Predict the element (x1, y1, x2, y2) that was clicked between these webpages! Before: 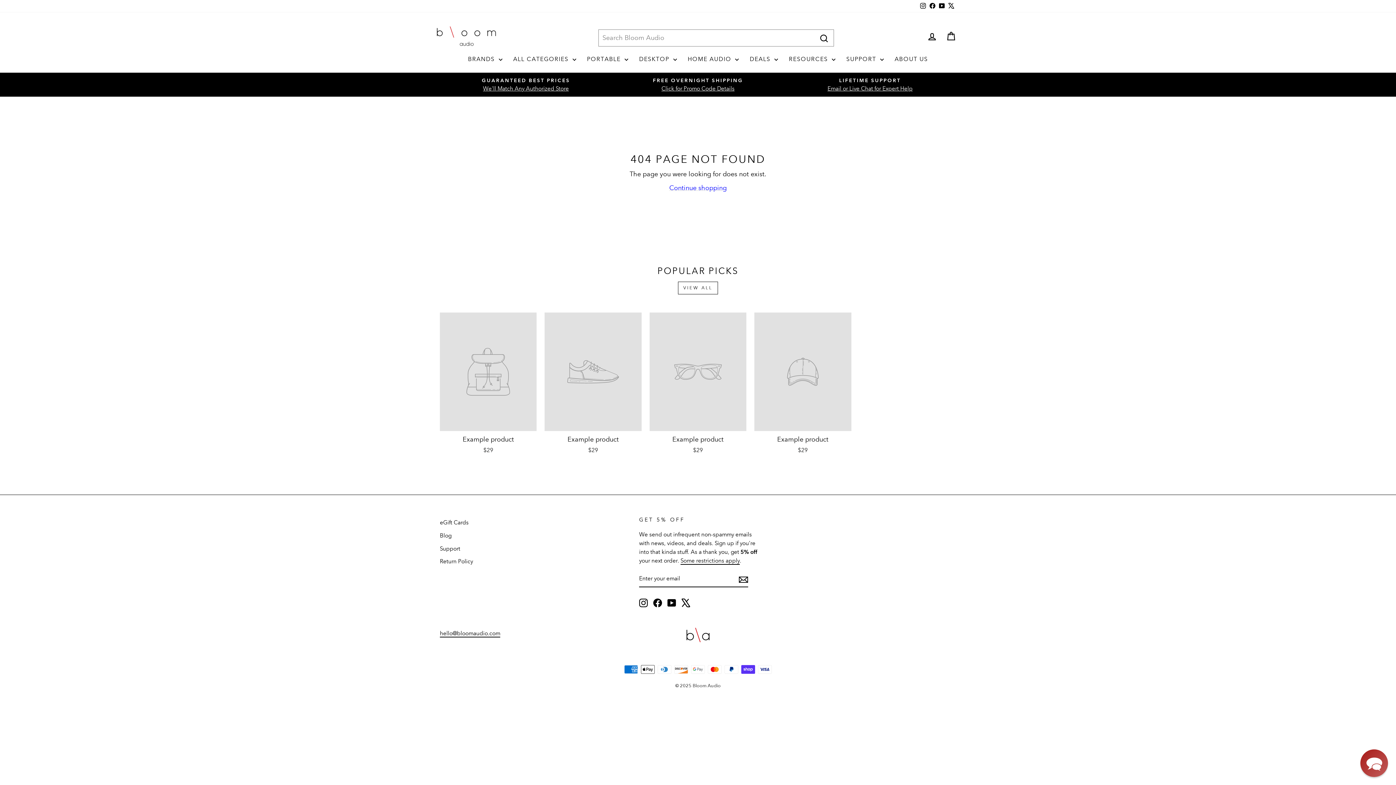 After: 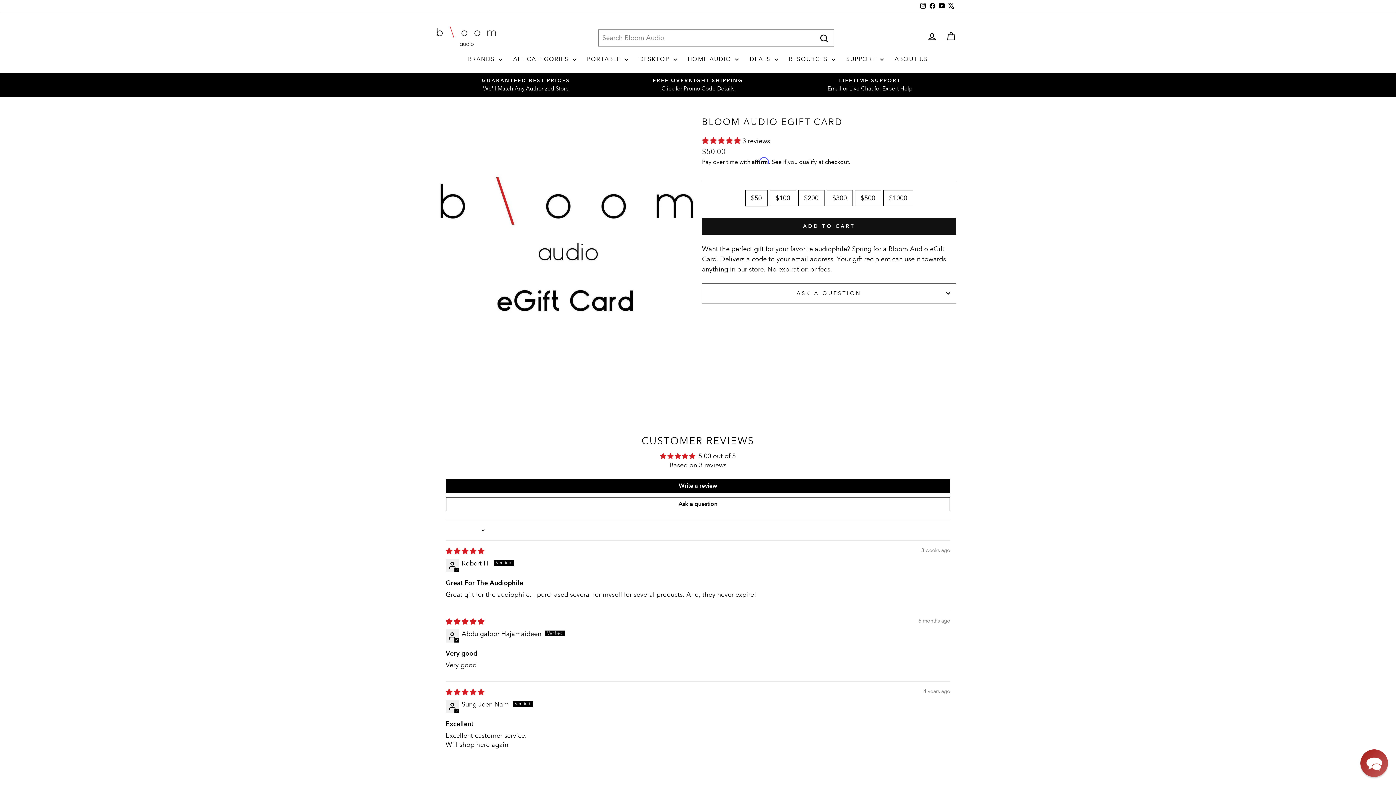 Action: bbox: (440, 517, 468, 528) label: eGift Cards